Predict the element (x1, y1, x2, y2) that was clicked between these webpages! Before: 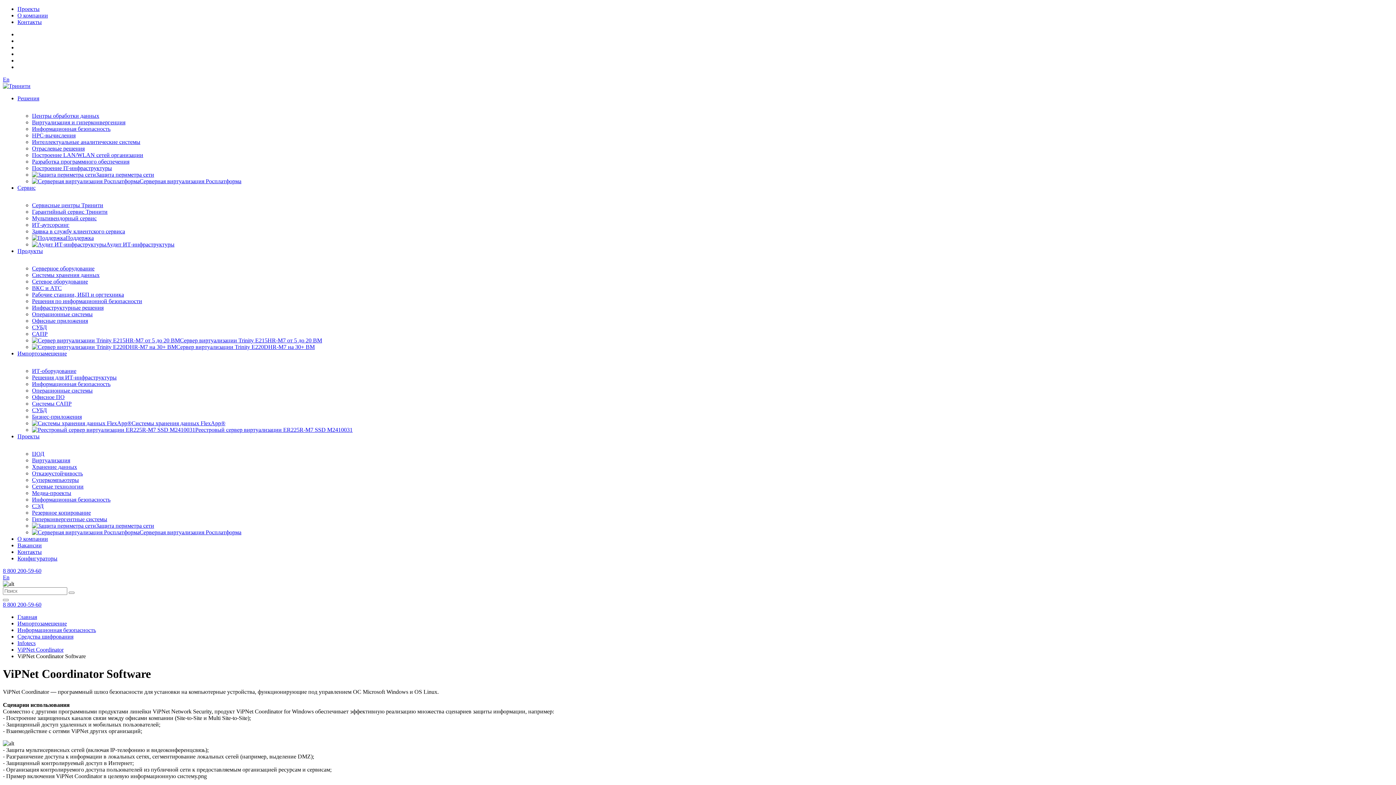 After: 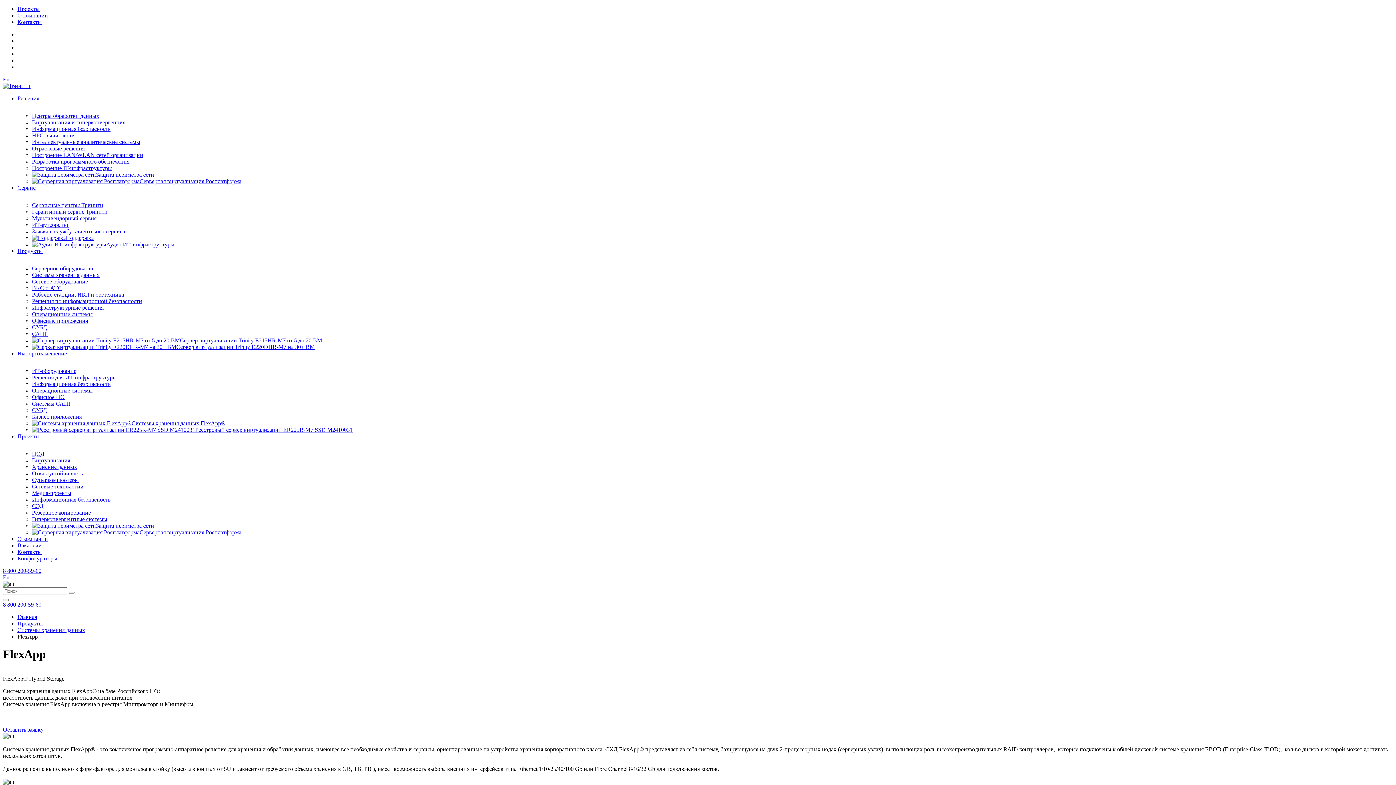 Action: bbox: (32, 420, 225, 426) label: Системы хранения данных FlexApp®